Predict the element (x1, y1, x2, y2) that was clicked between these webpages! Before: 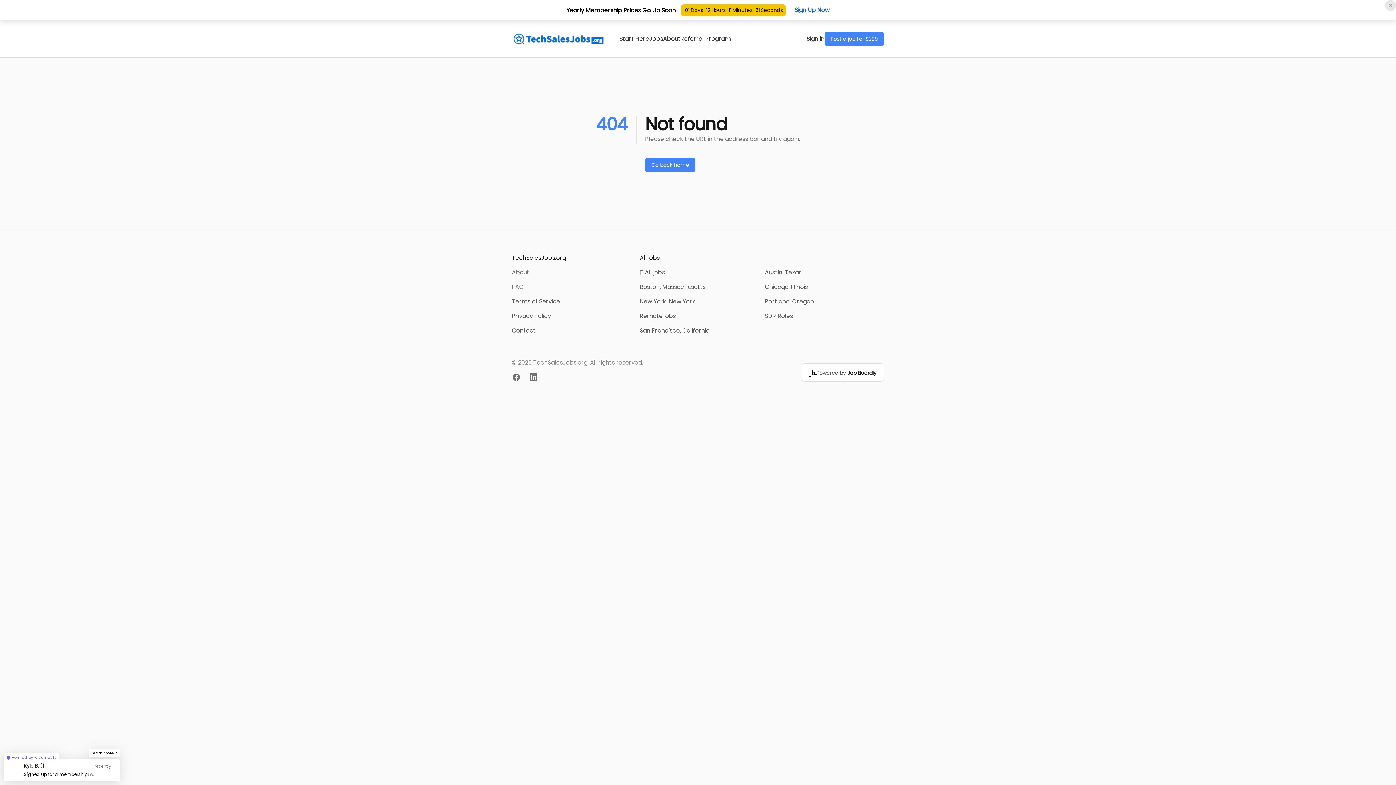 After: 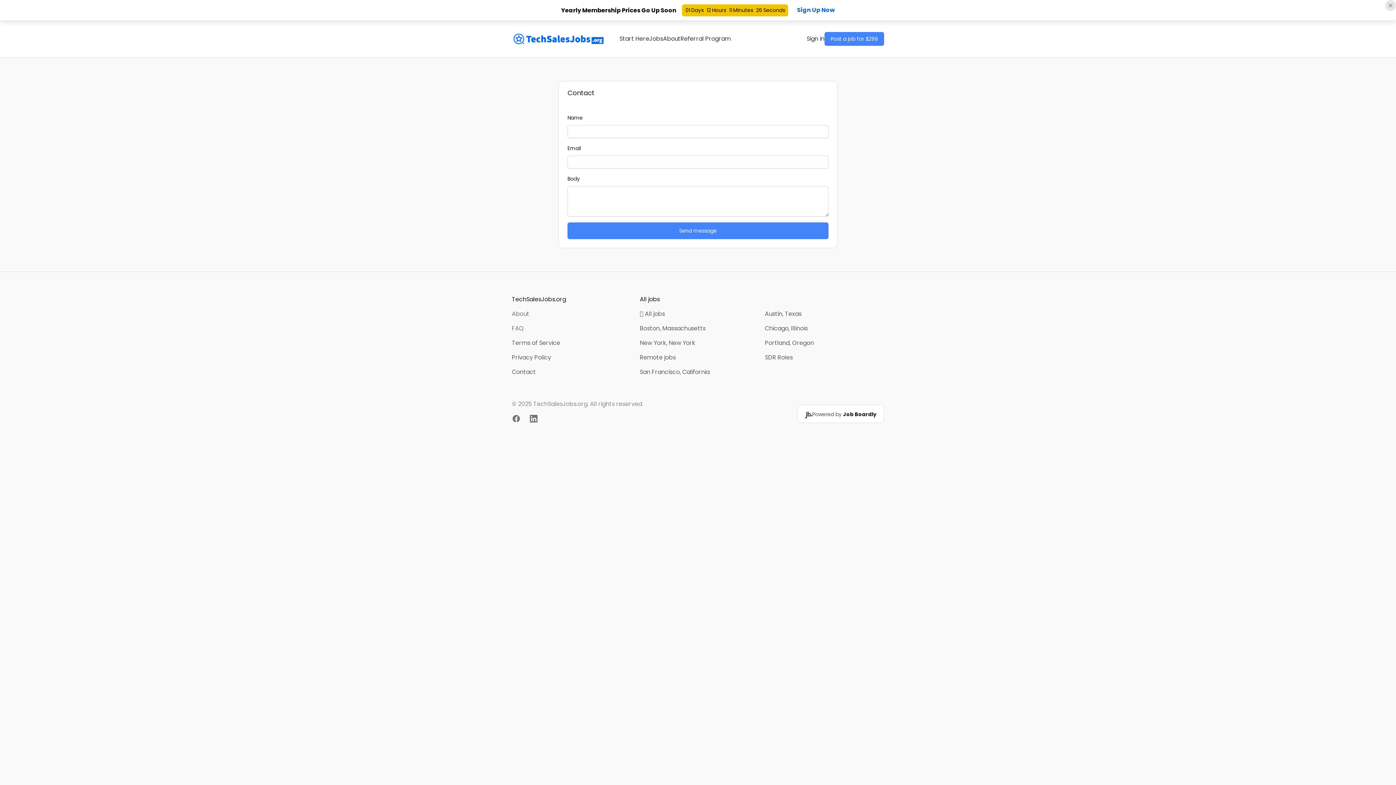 Action: bbox: (512, 306, 536, 314) label: Contact